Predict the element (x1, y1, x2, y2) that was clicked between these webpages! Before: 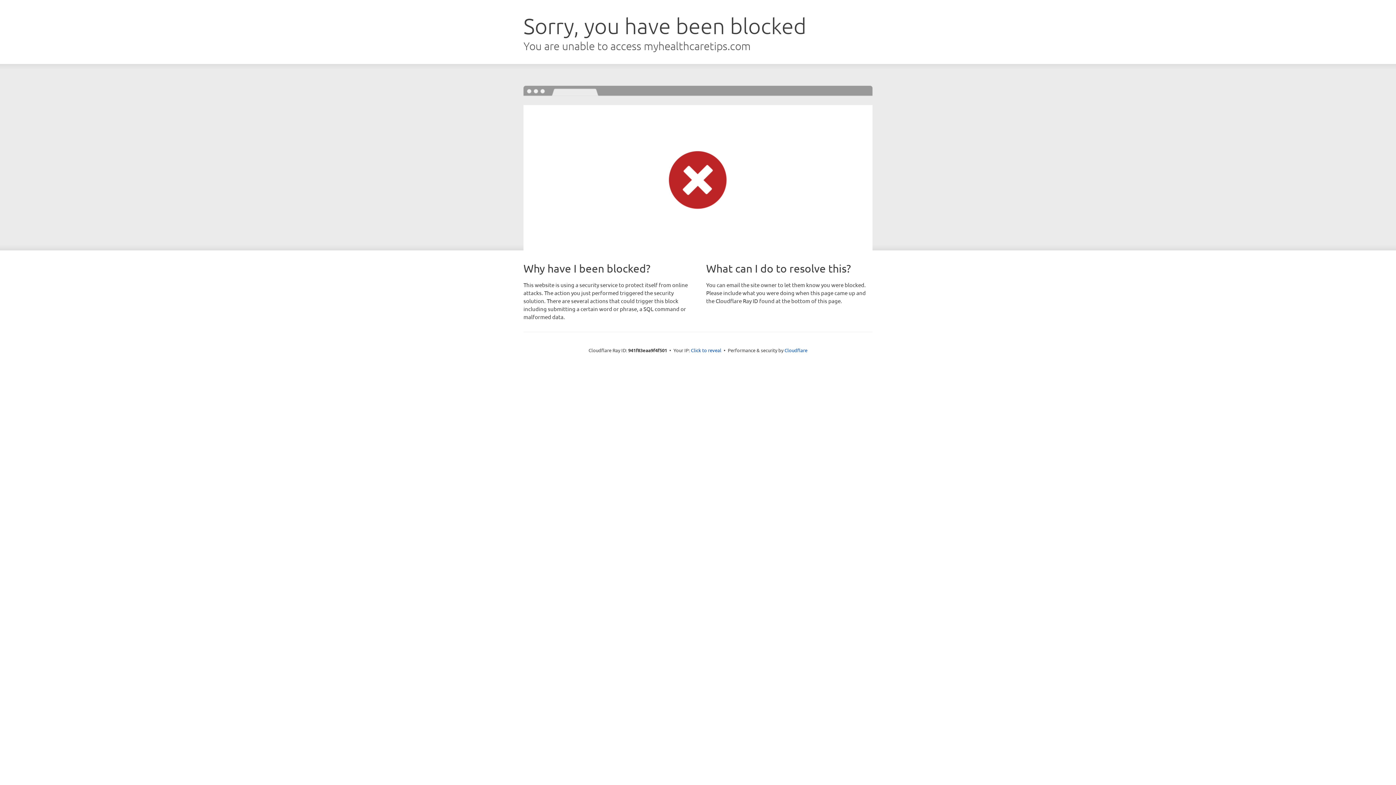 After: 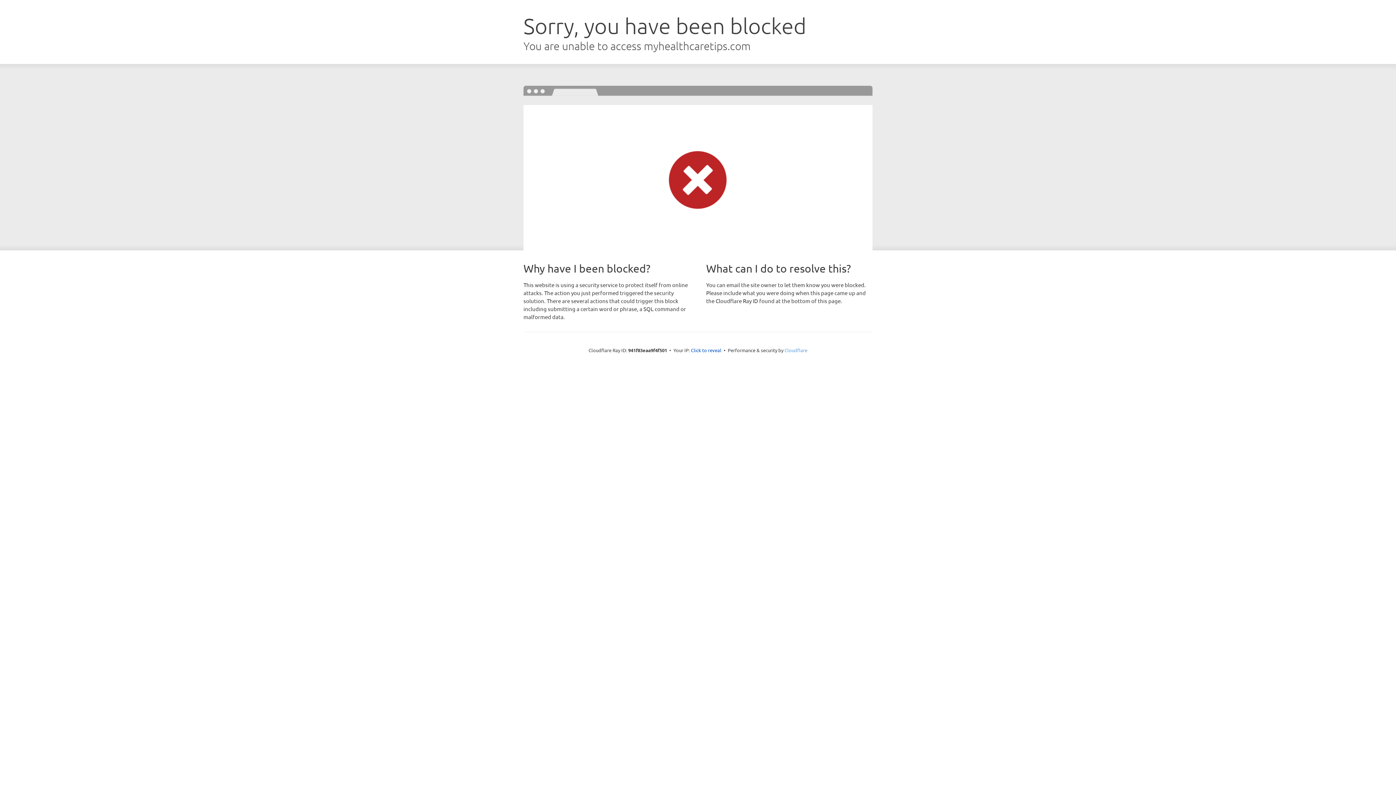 Action: label: Cloudflare bbox: (784, 347, 807, 353)